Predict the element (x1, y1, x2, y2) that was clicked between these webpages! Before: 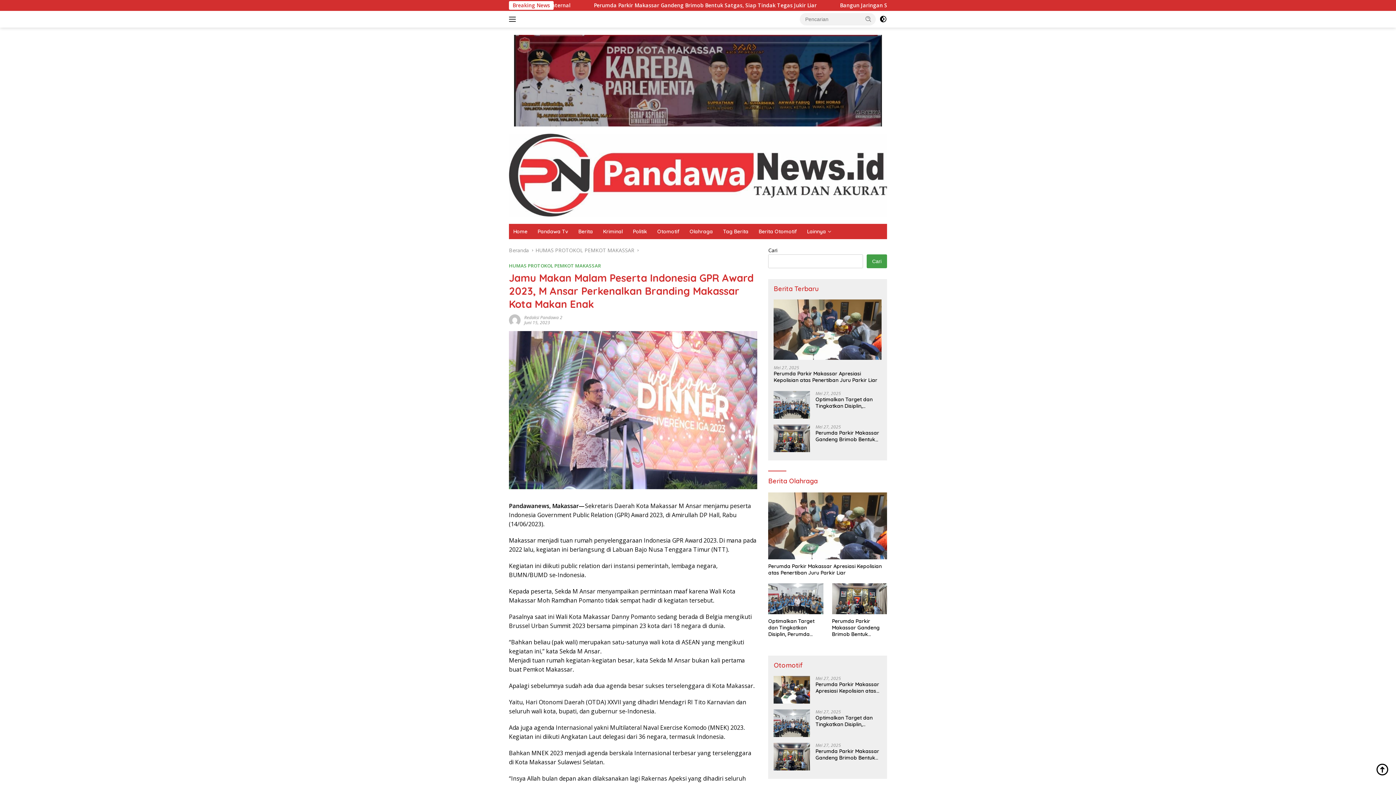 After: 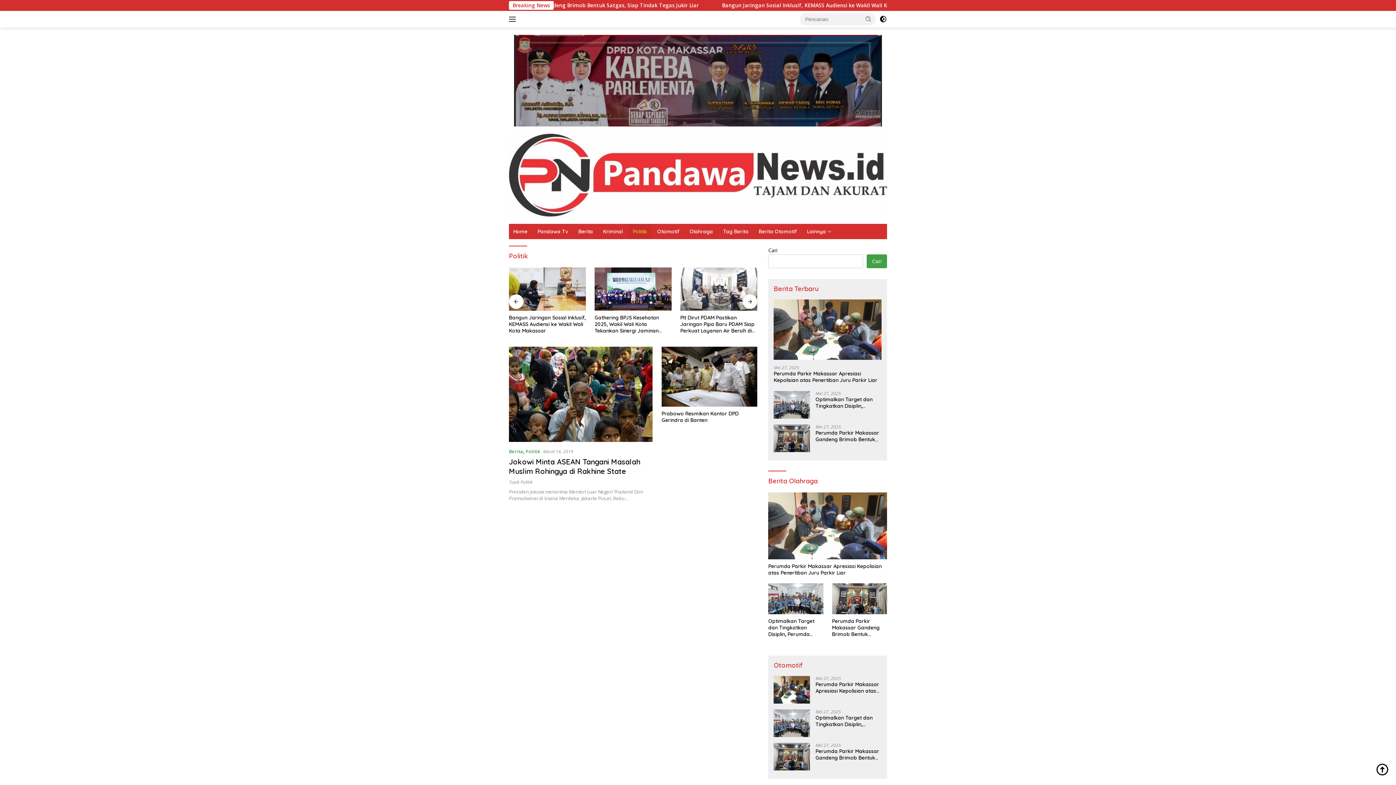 Action: bbox: (628, 223, 651, 239) label: Politik